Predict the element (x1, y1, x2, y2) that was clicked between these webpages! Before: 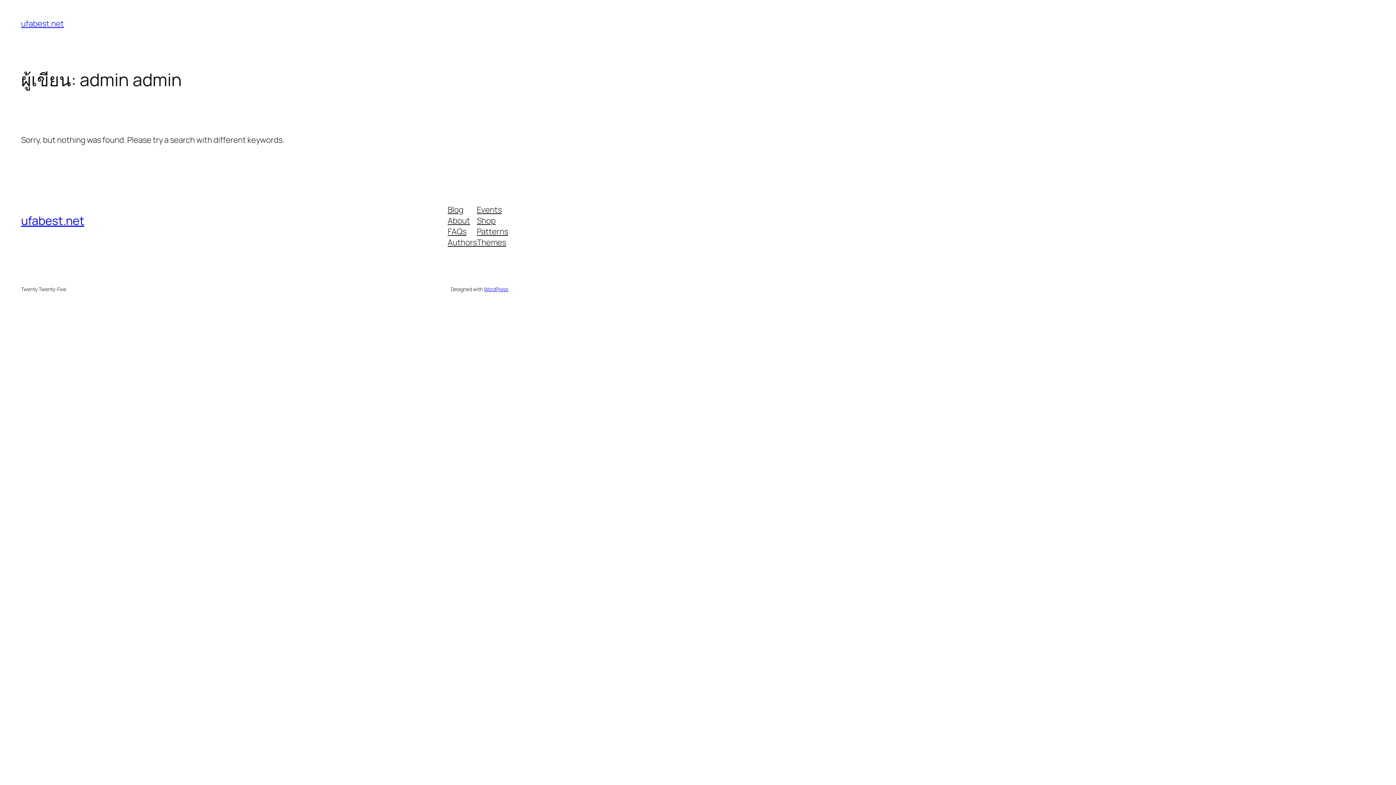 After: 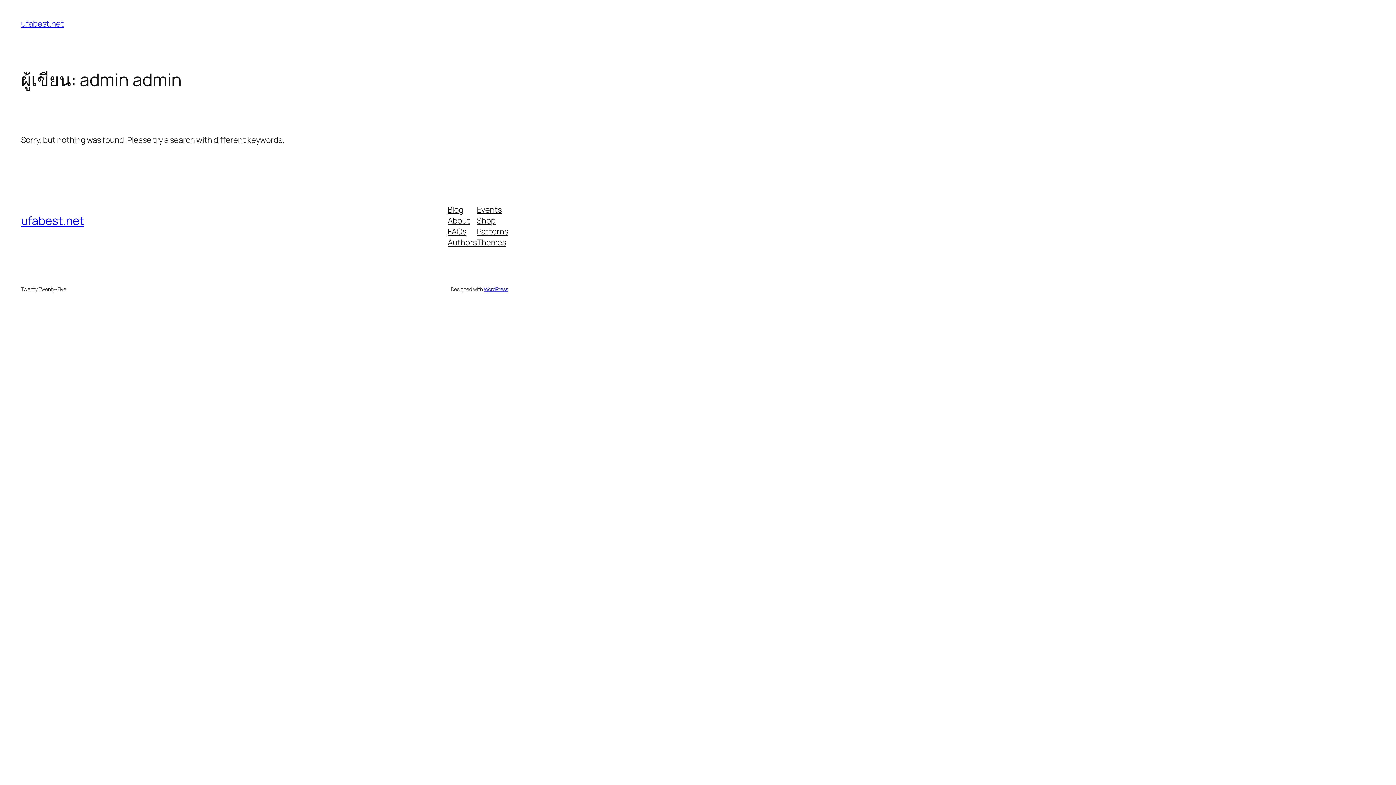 Action: bbox: (447, 215, 470, 226) label: About